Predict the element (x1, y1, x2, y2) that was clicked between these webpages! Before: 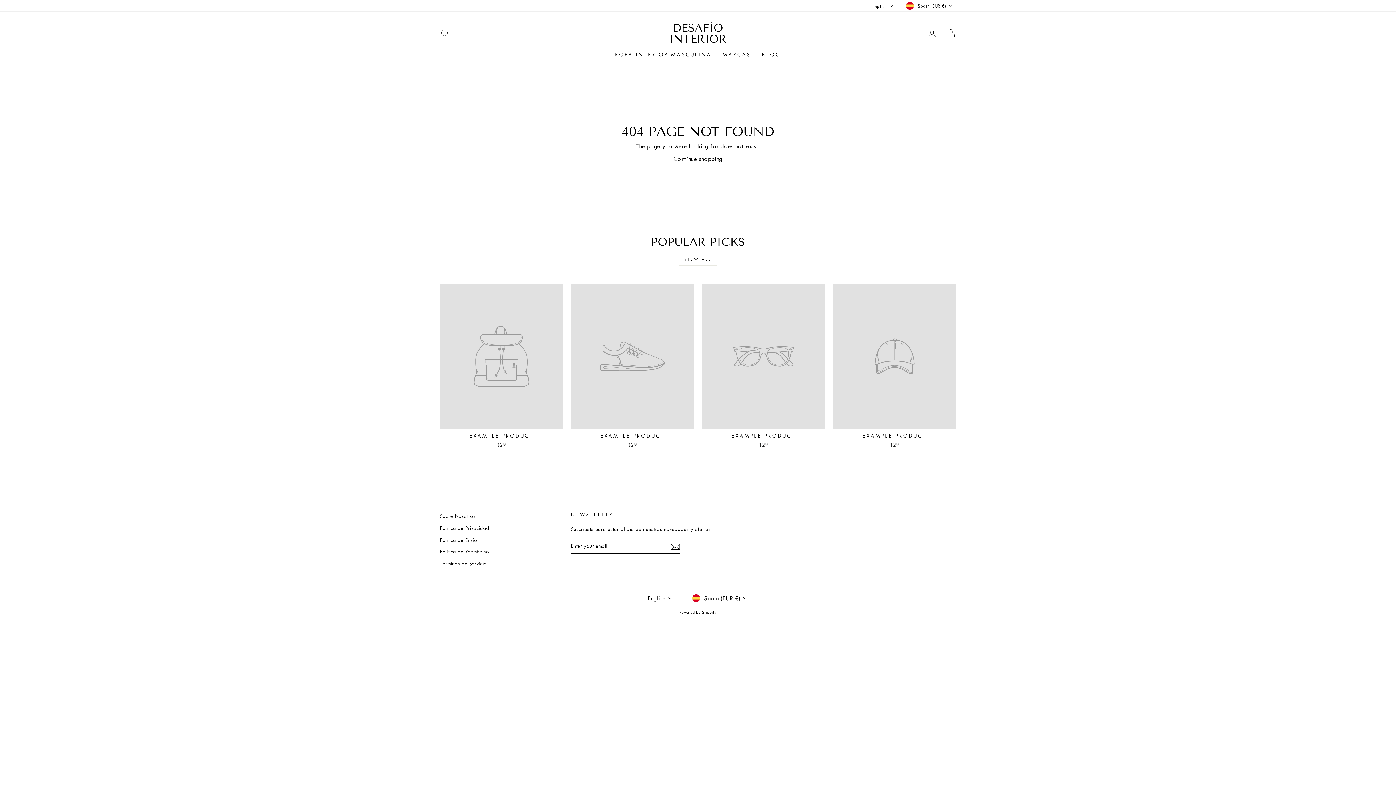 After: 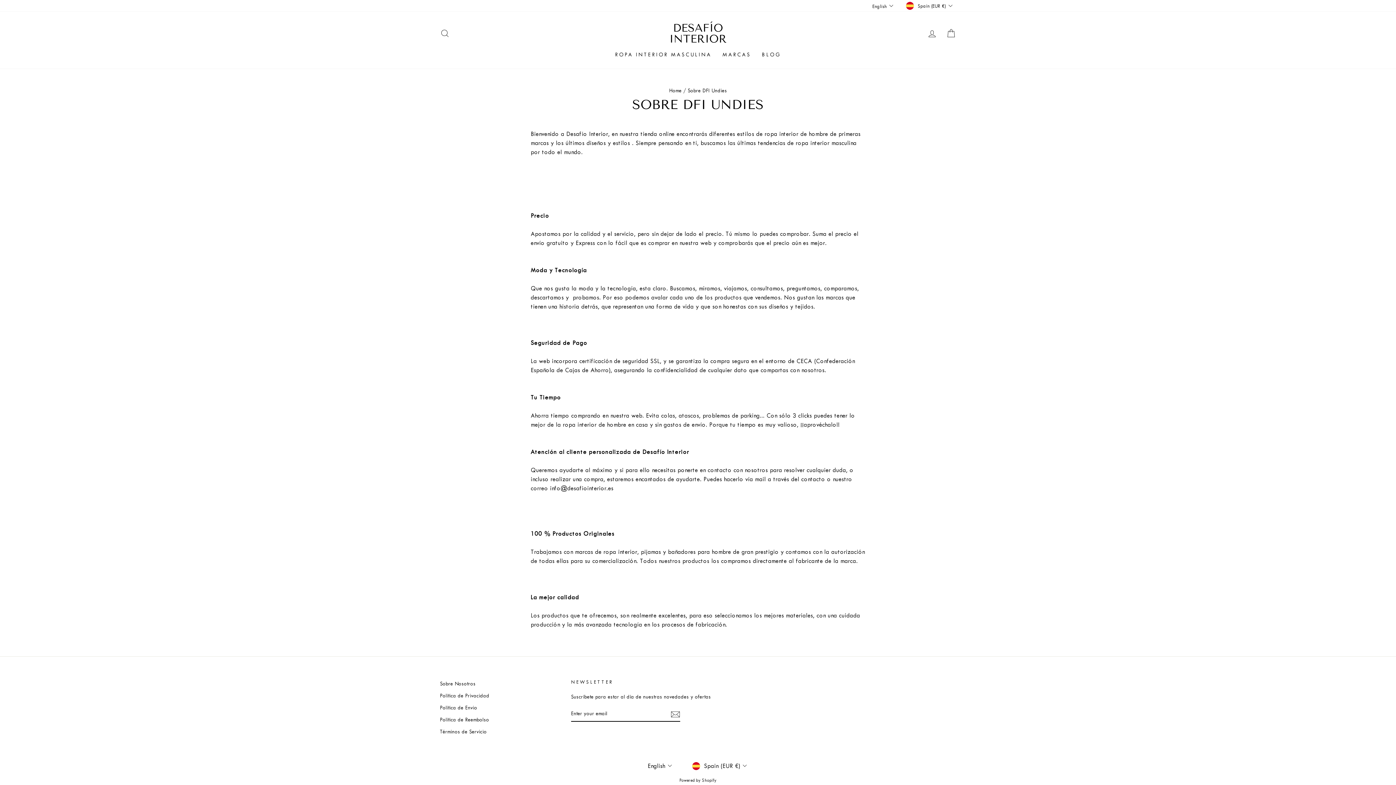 Action: bbox: (440, 511, 475, 521) label: Sobre Nosotros